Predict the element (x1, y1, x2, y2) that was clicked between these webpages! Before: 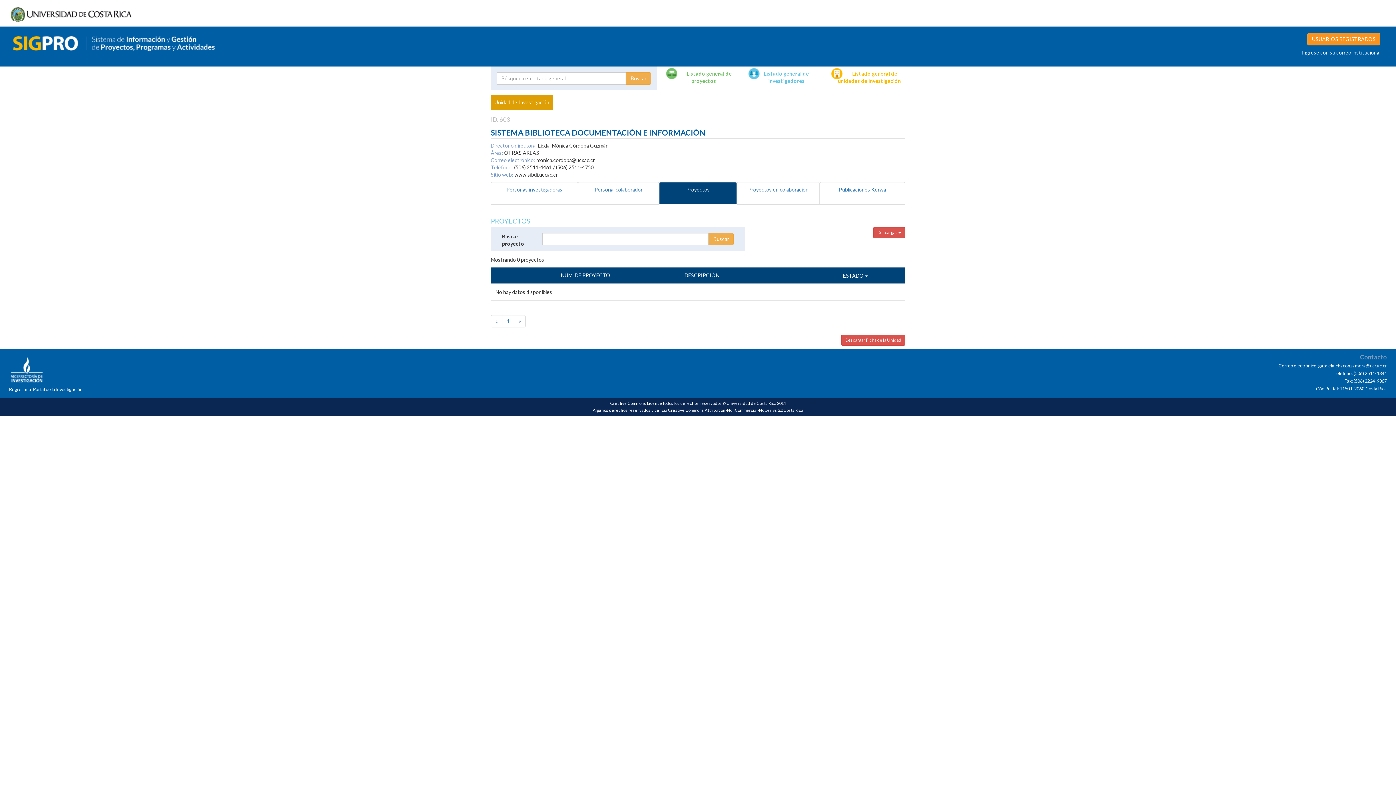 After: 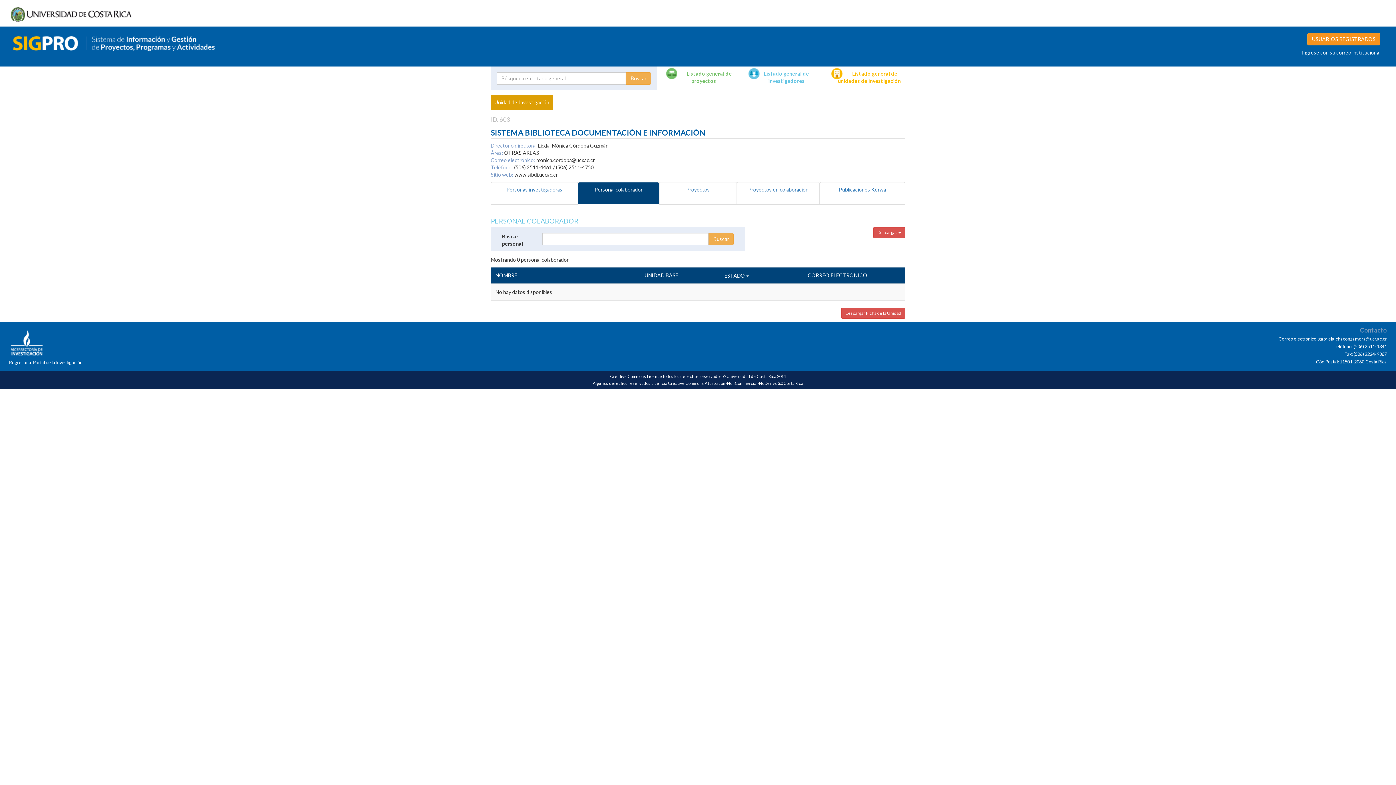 Action: bbox: (578, 182, 659, 204) label: Personal colaborador